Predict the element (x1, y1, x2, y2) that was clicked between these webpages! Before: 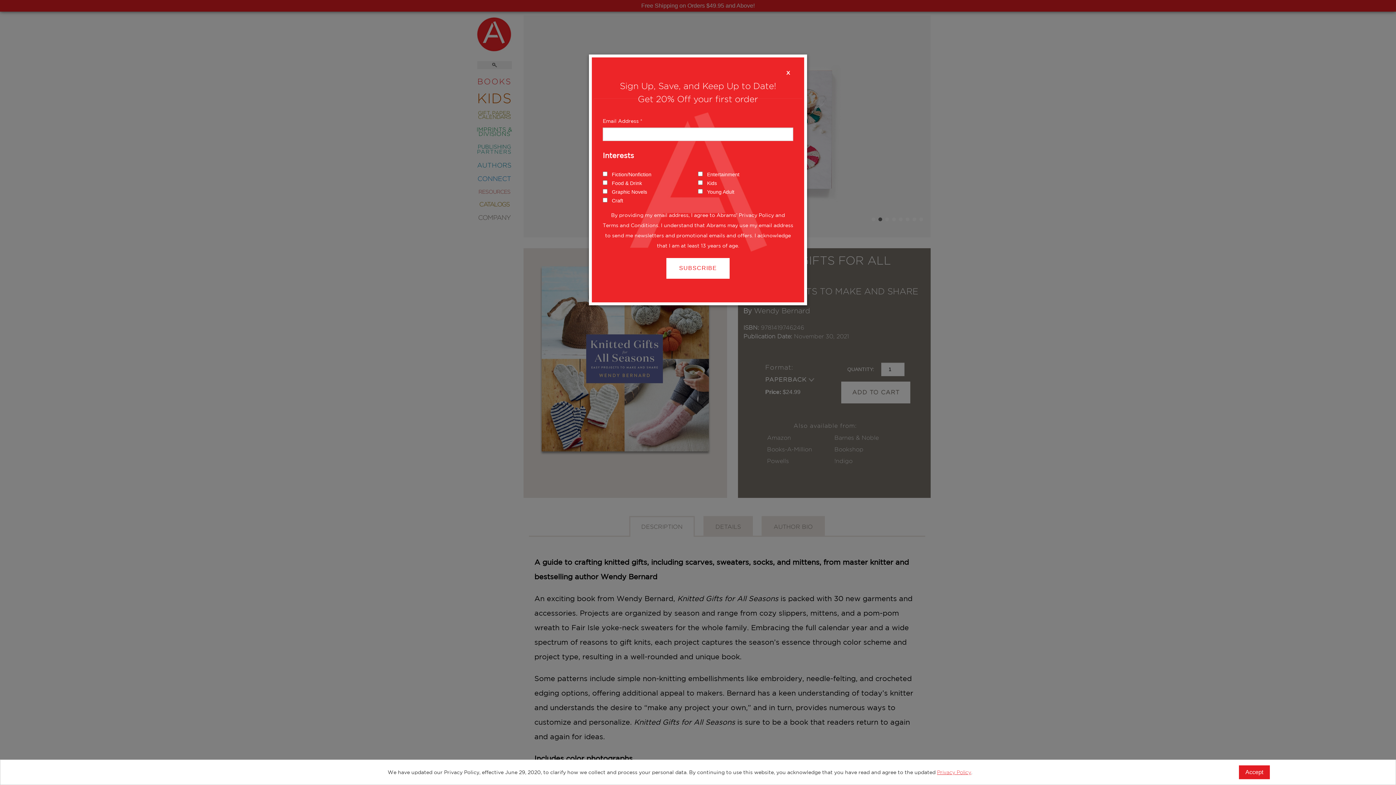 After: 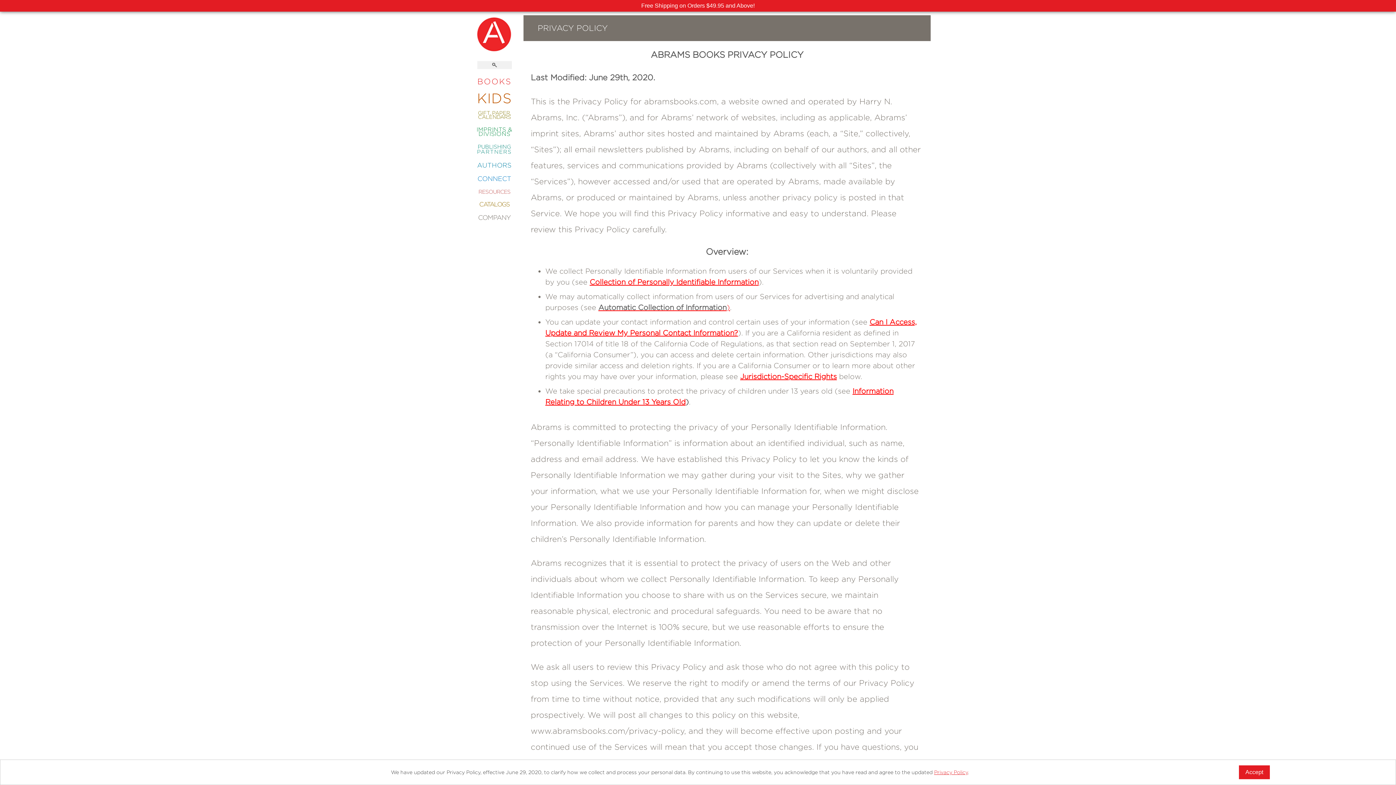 Action: label: Privacy Policy bbox: (937, 769, 971, 775)